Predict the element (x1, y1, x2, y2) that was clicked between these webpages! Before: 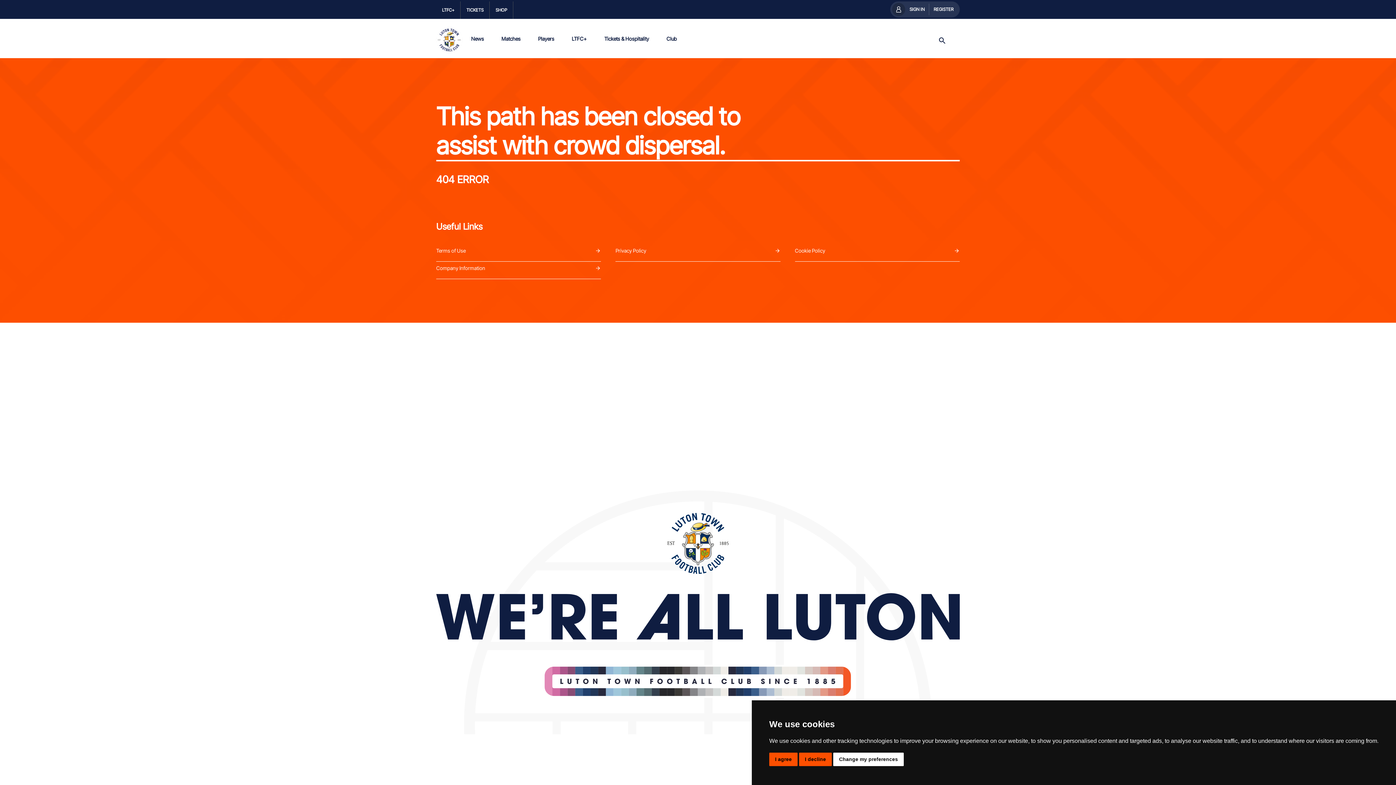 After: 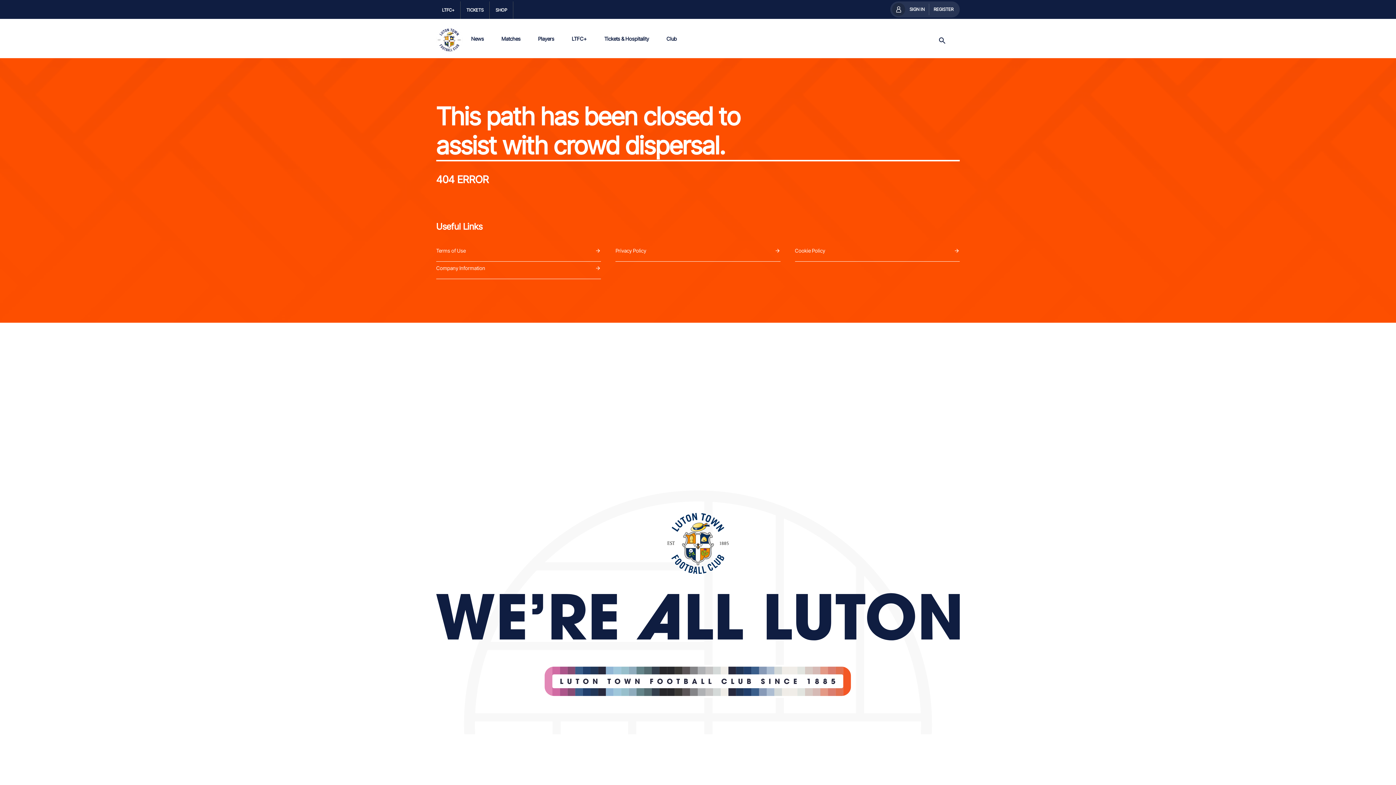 Action: label: I agree bbox: (769, 753, 797, 766)